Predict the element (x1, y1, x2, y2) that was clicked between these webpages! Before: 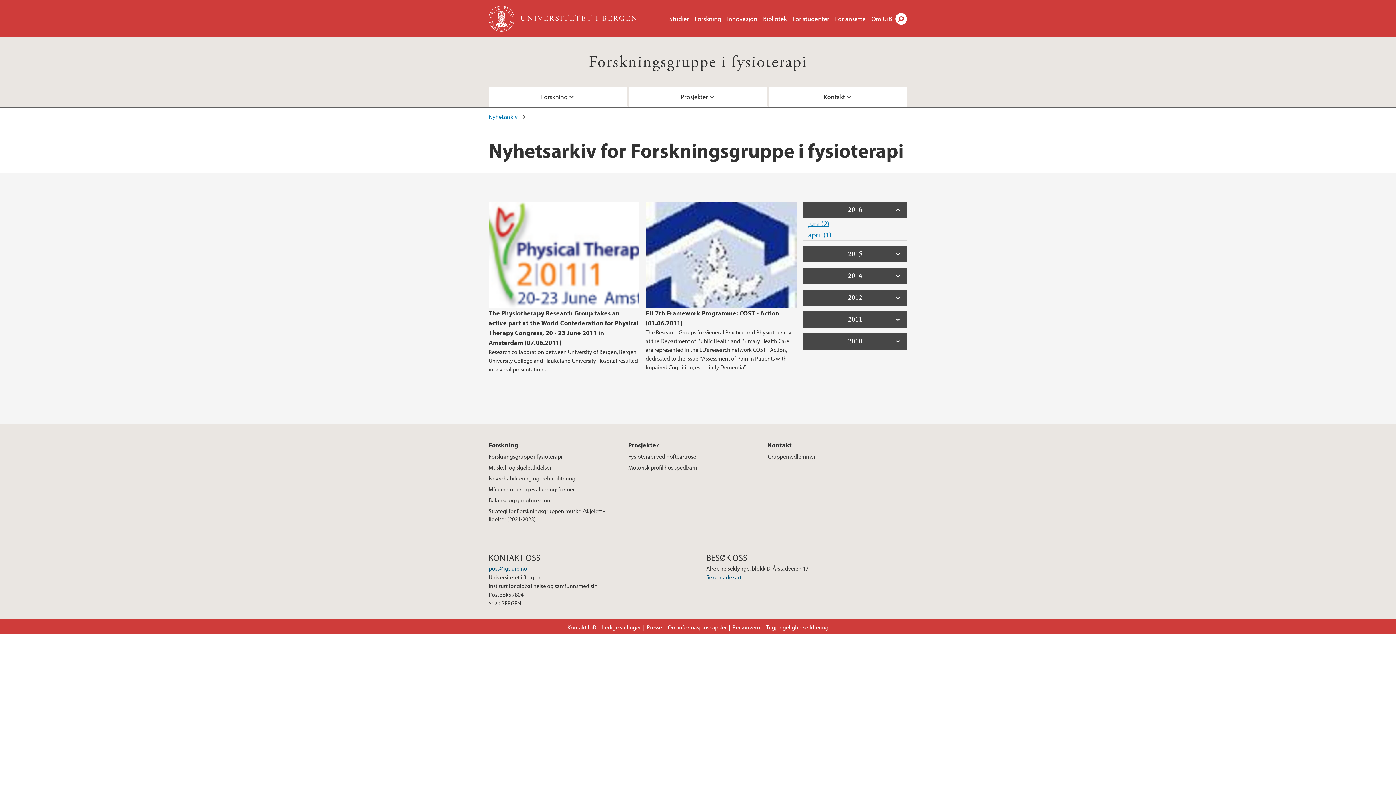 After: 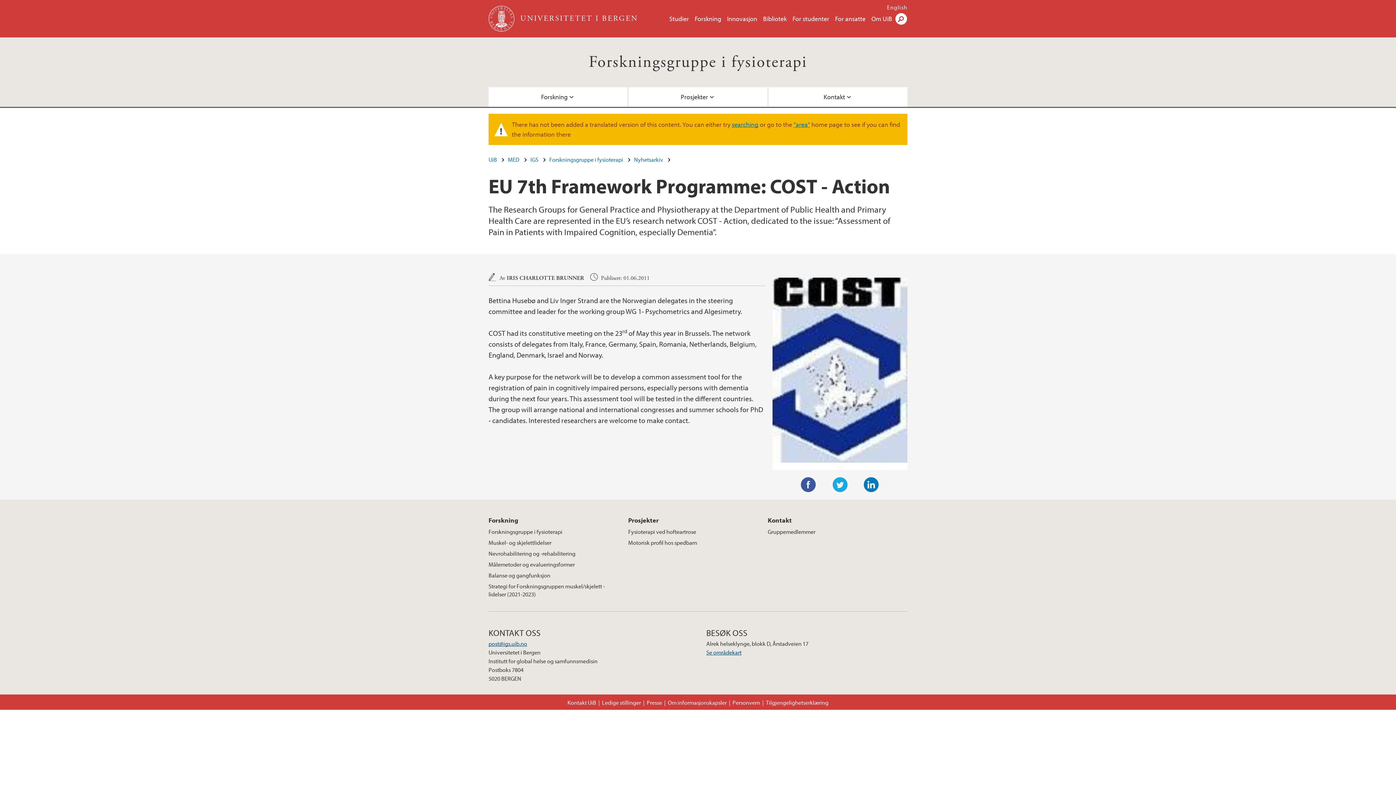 Action: bbox: (645, 201, 796, 308)